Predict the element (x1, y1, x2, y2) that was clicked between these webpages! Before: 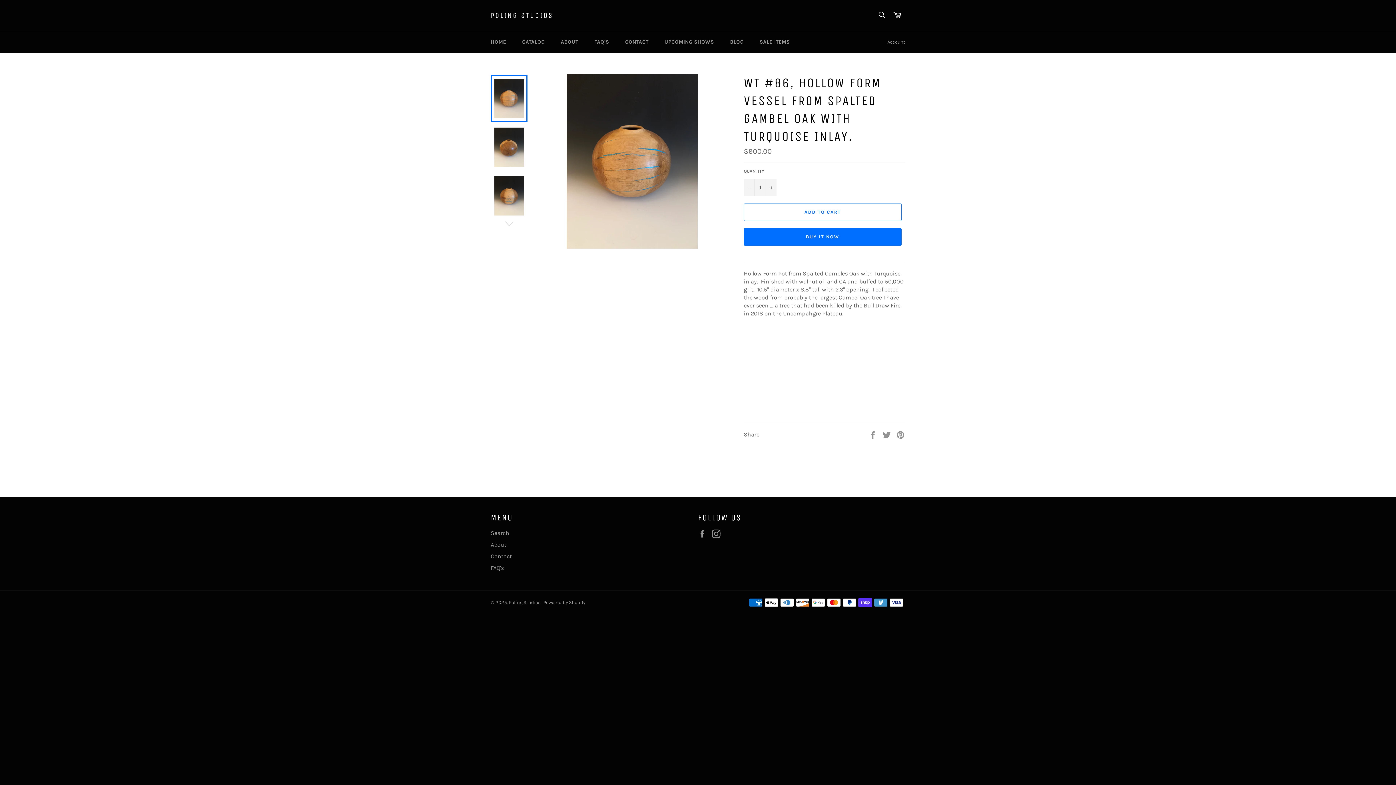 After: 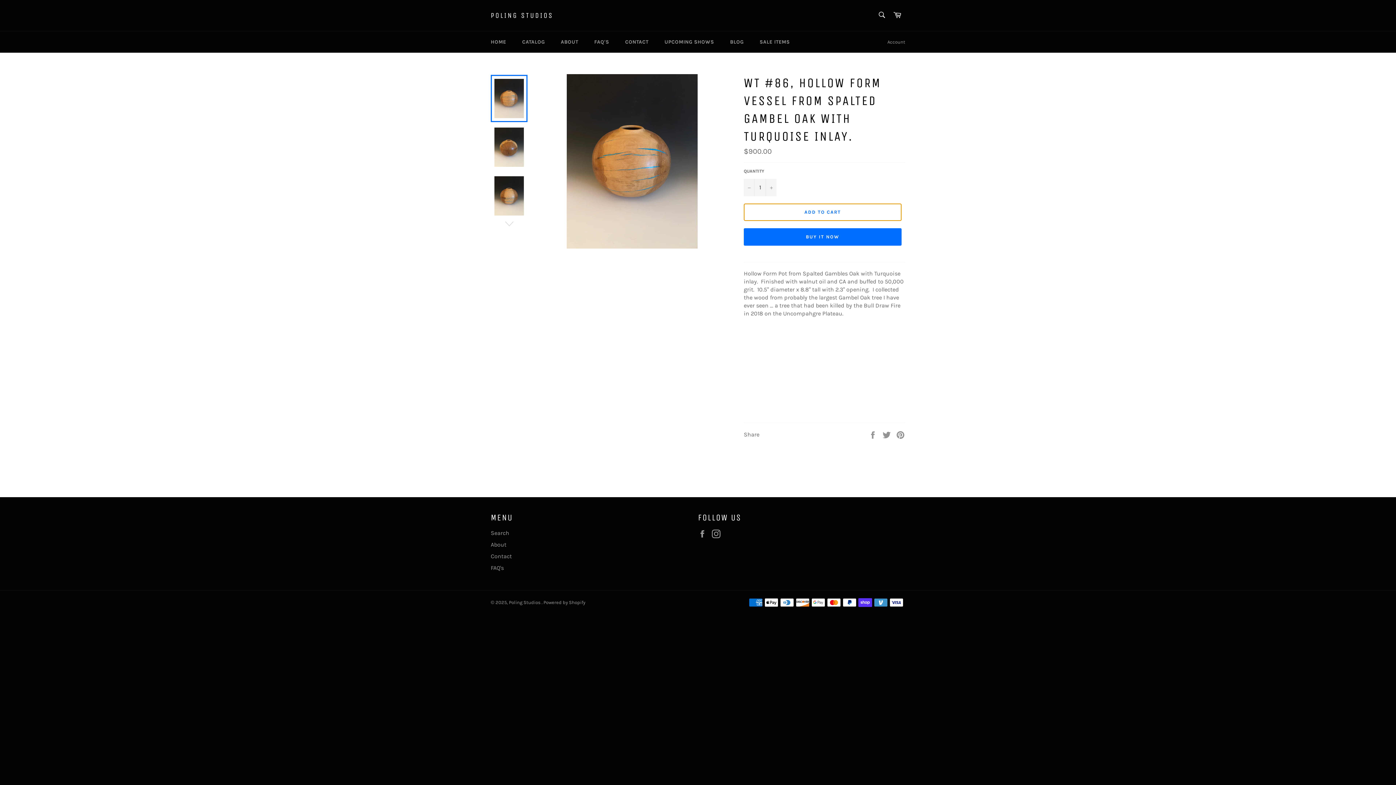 Action: label: ADD TO CART bbox: (744, 203, 901, 220)